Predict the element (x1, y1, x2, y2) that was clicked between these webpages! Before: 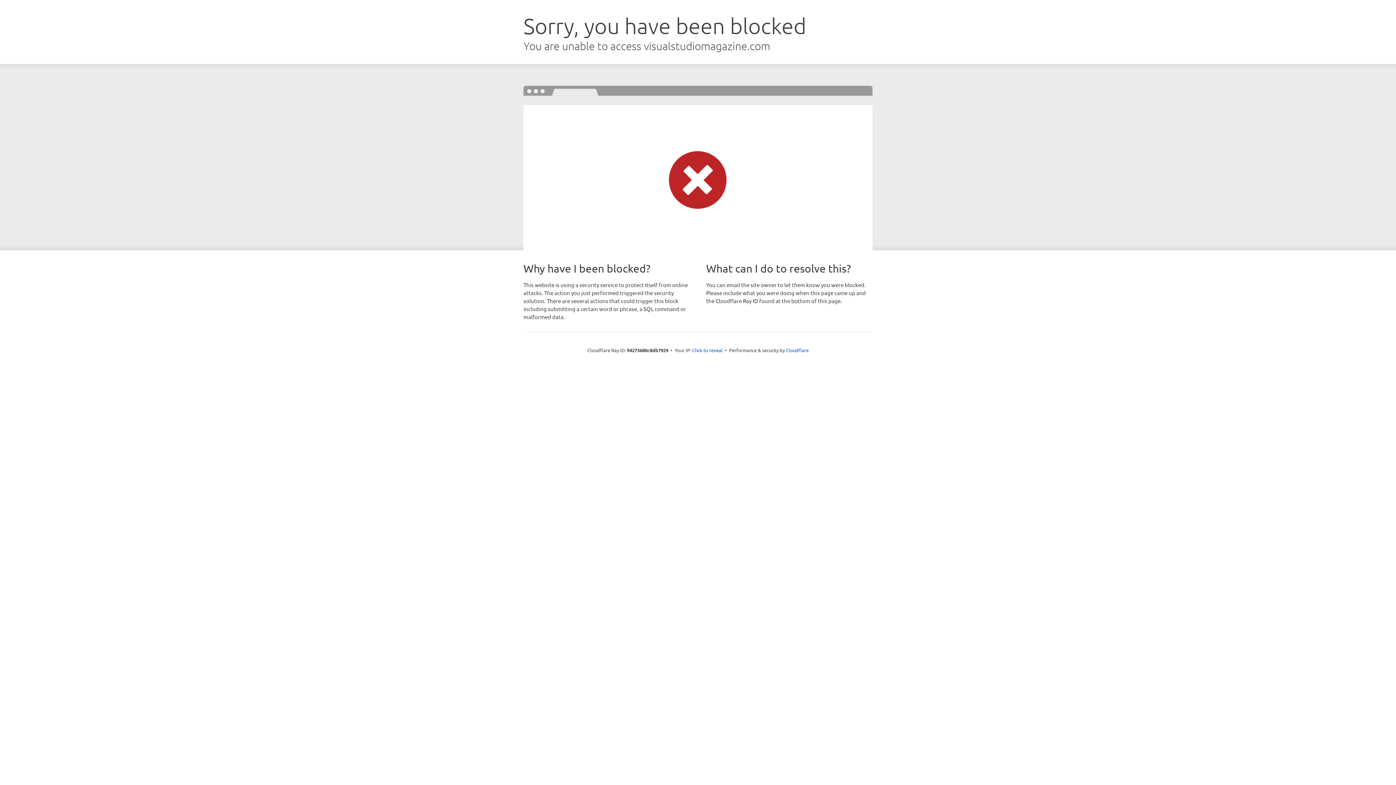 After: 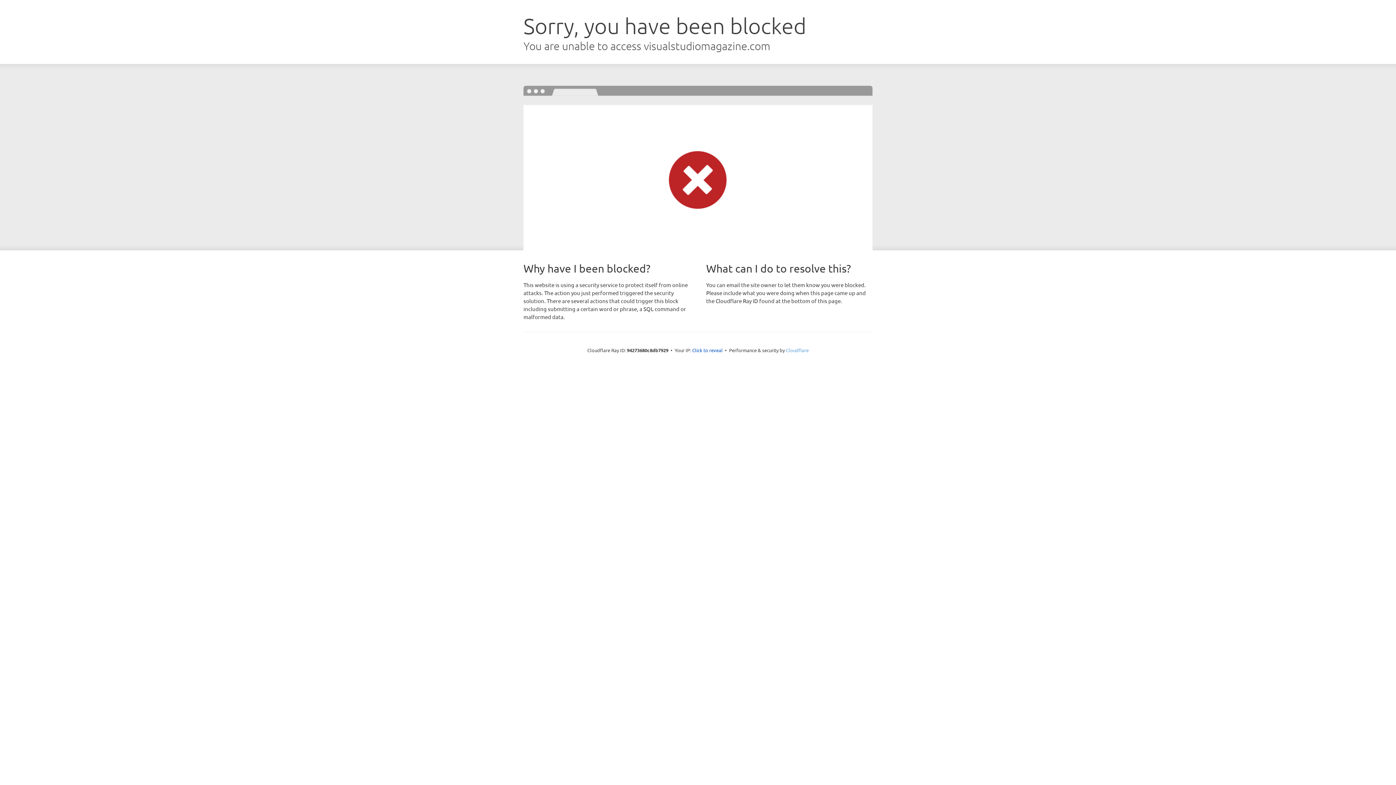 Action: label: Cloudflare bbox: (786, 347, 808, 353)